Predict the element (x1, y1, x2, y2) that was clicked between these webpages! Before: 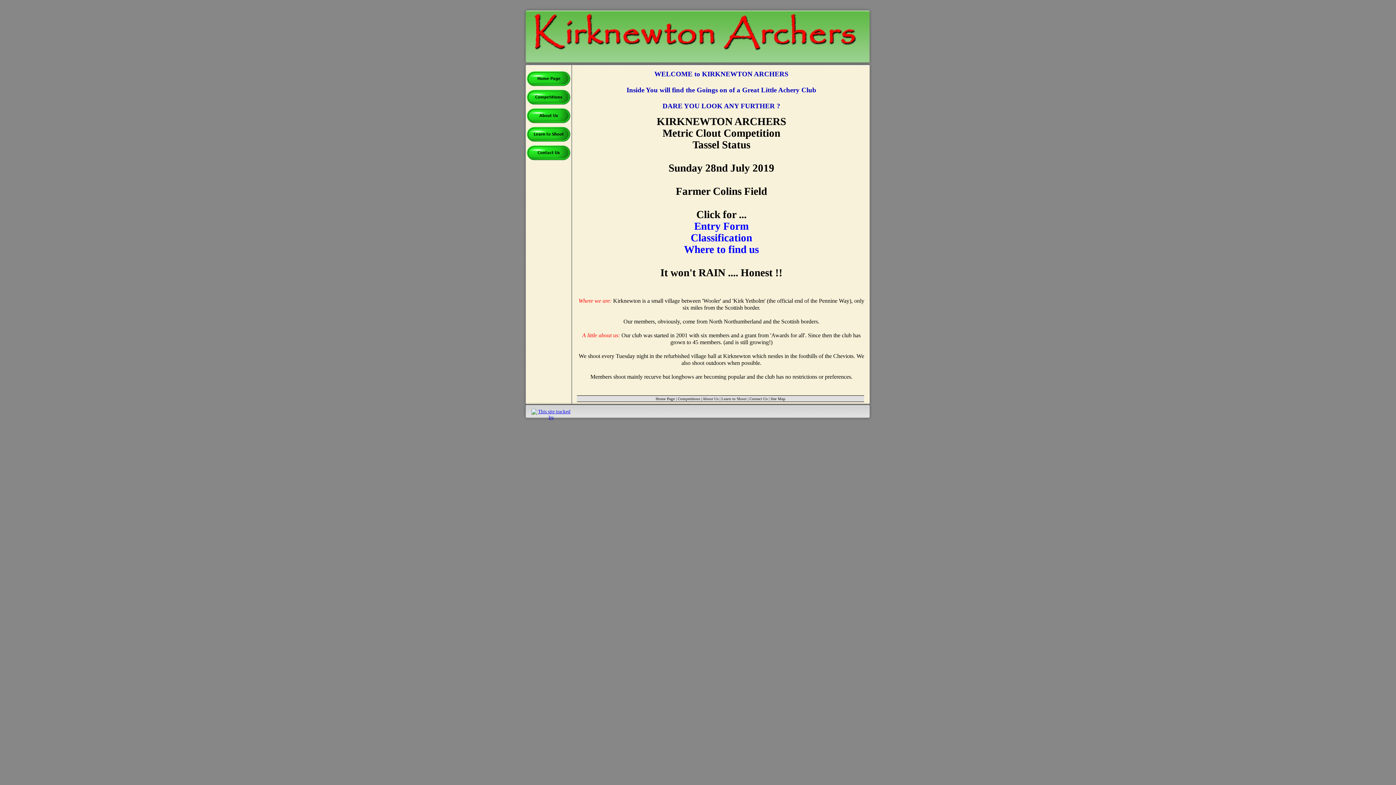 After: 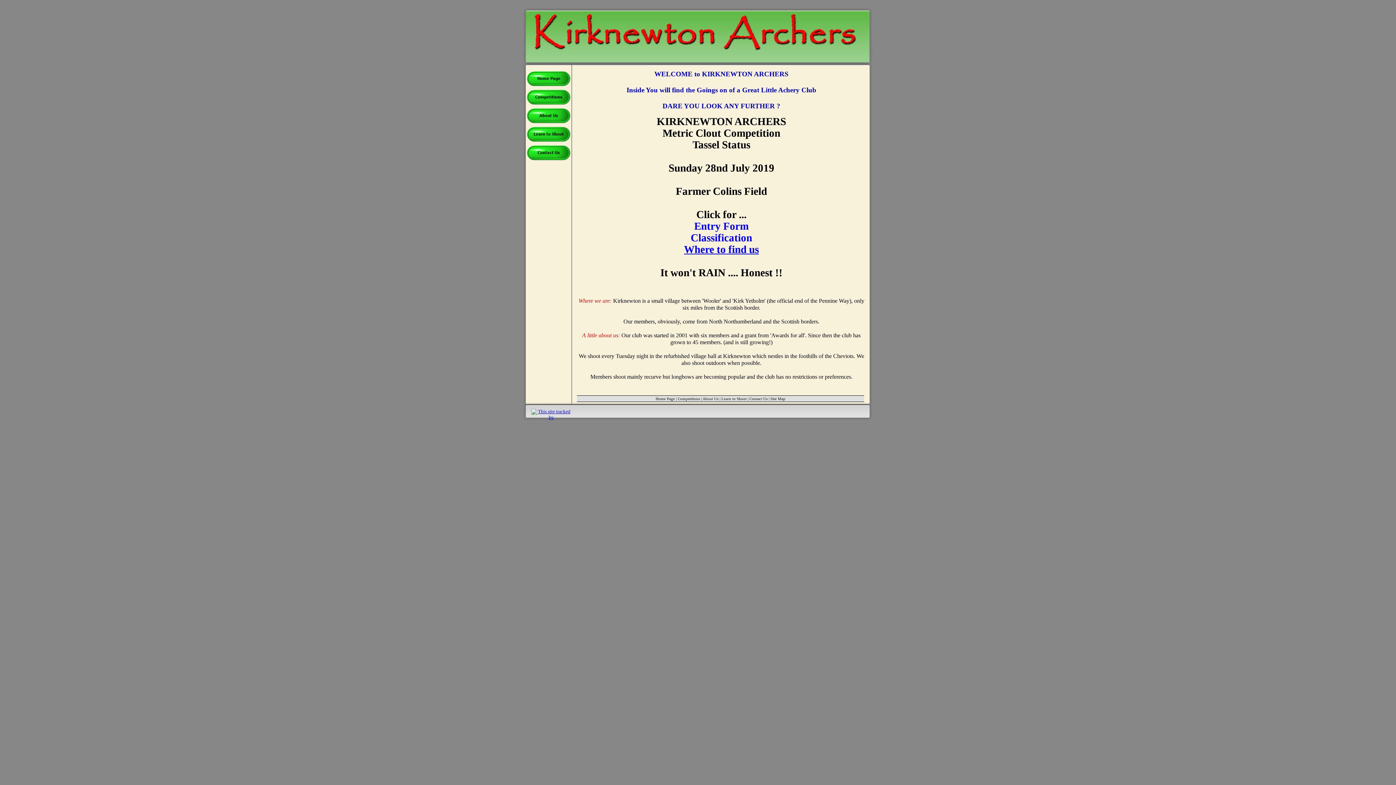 Action: bbox: (684, 243, 759, 255) label: Where to find us